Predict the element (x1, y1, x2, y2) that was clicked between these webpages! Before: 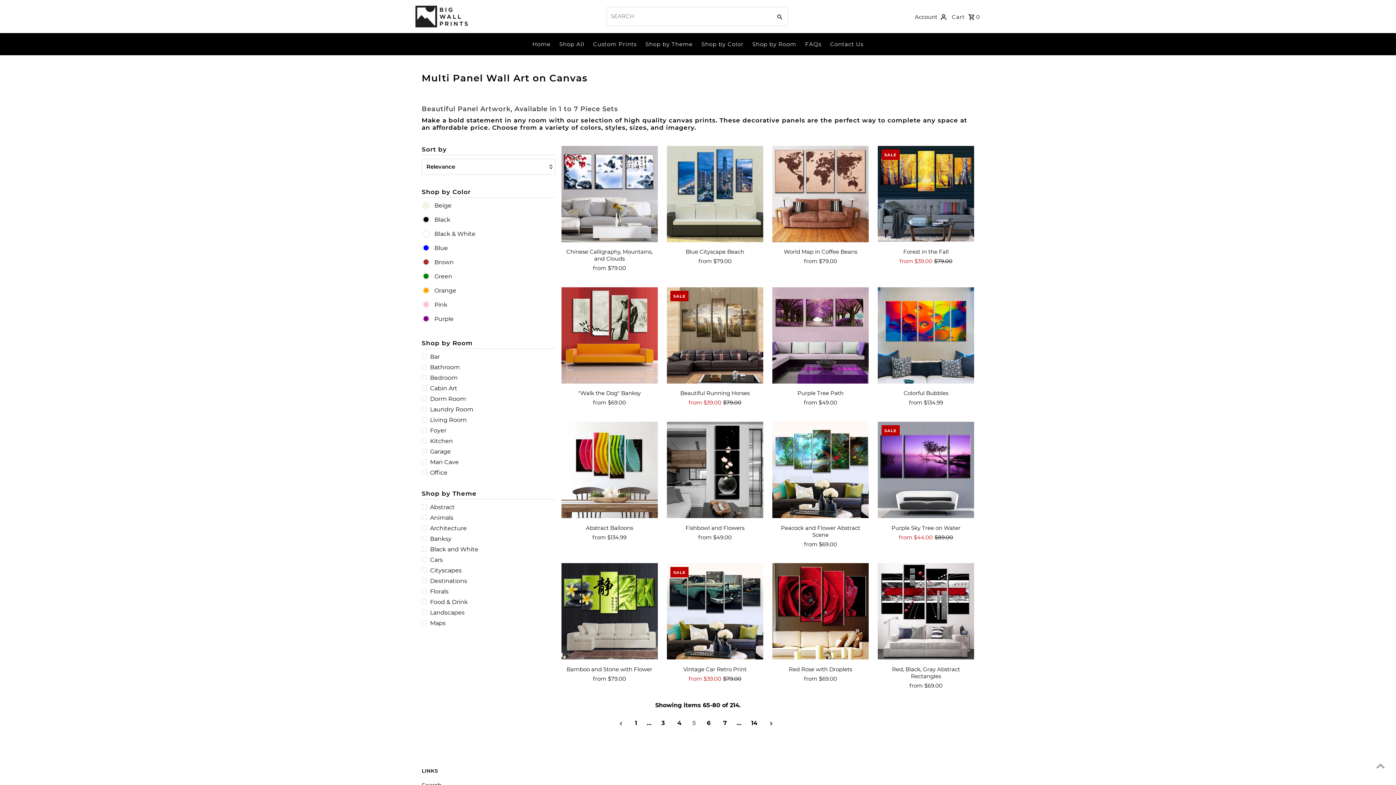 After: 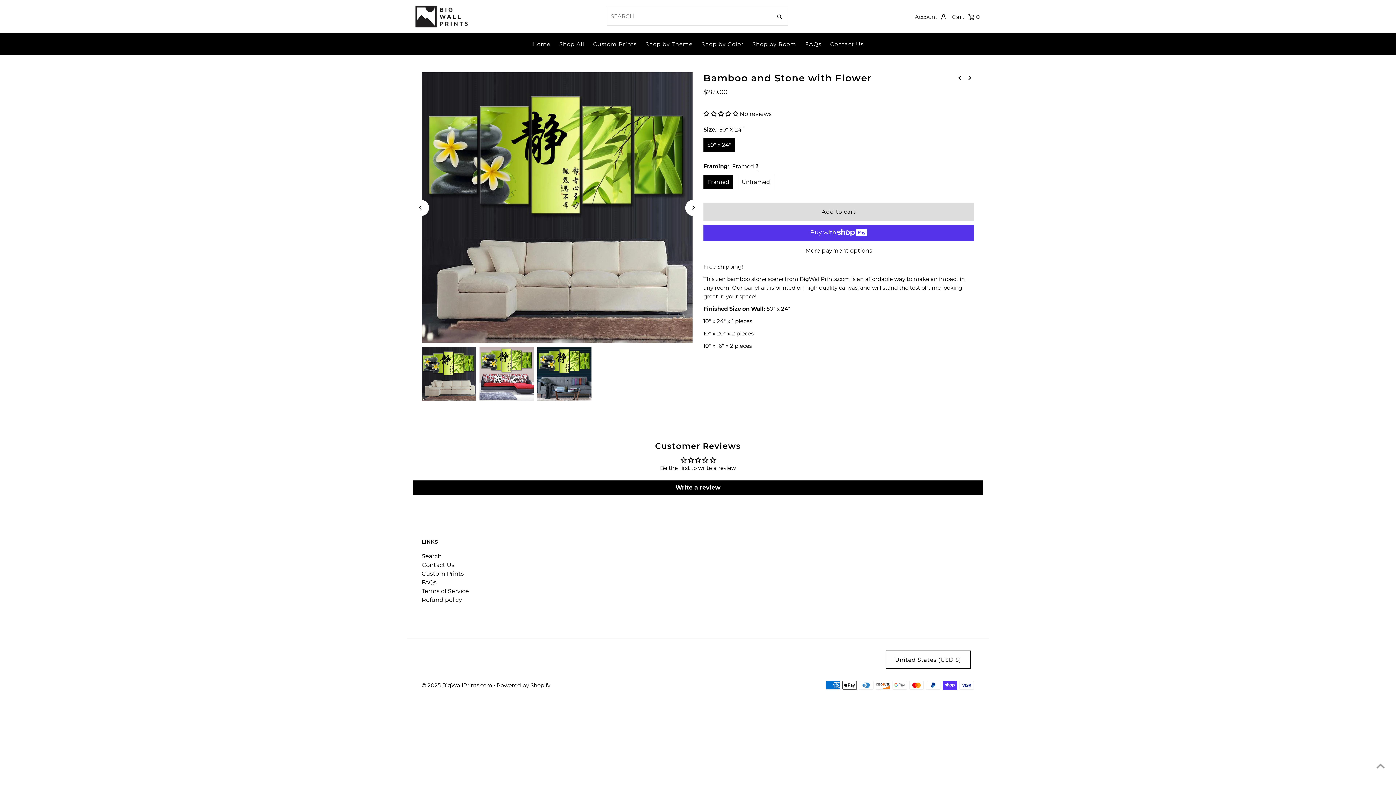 Action: bbox: (561, 666, 657, 673) label: Bamboo and Stone with Flower